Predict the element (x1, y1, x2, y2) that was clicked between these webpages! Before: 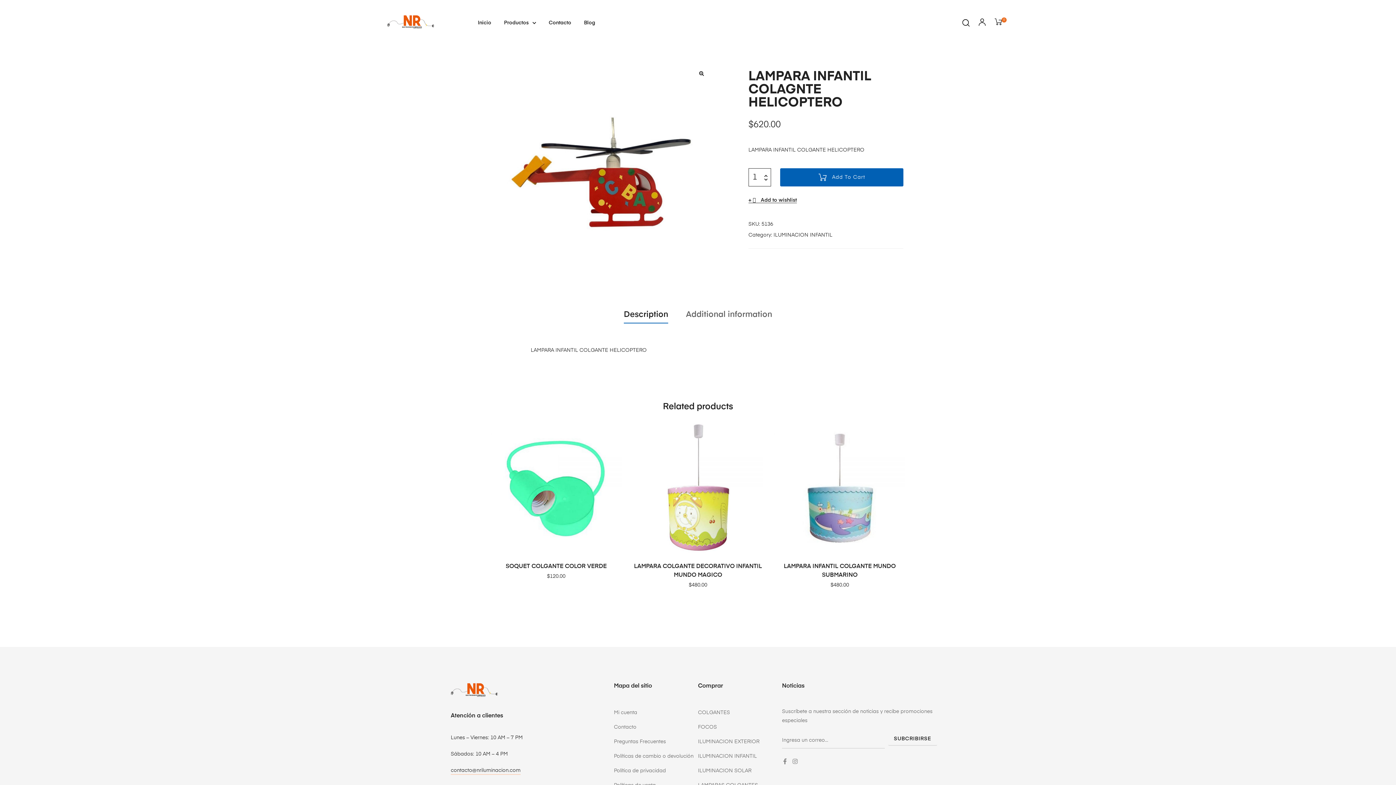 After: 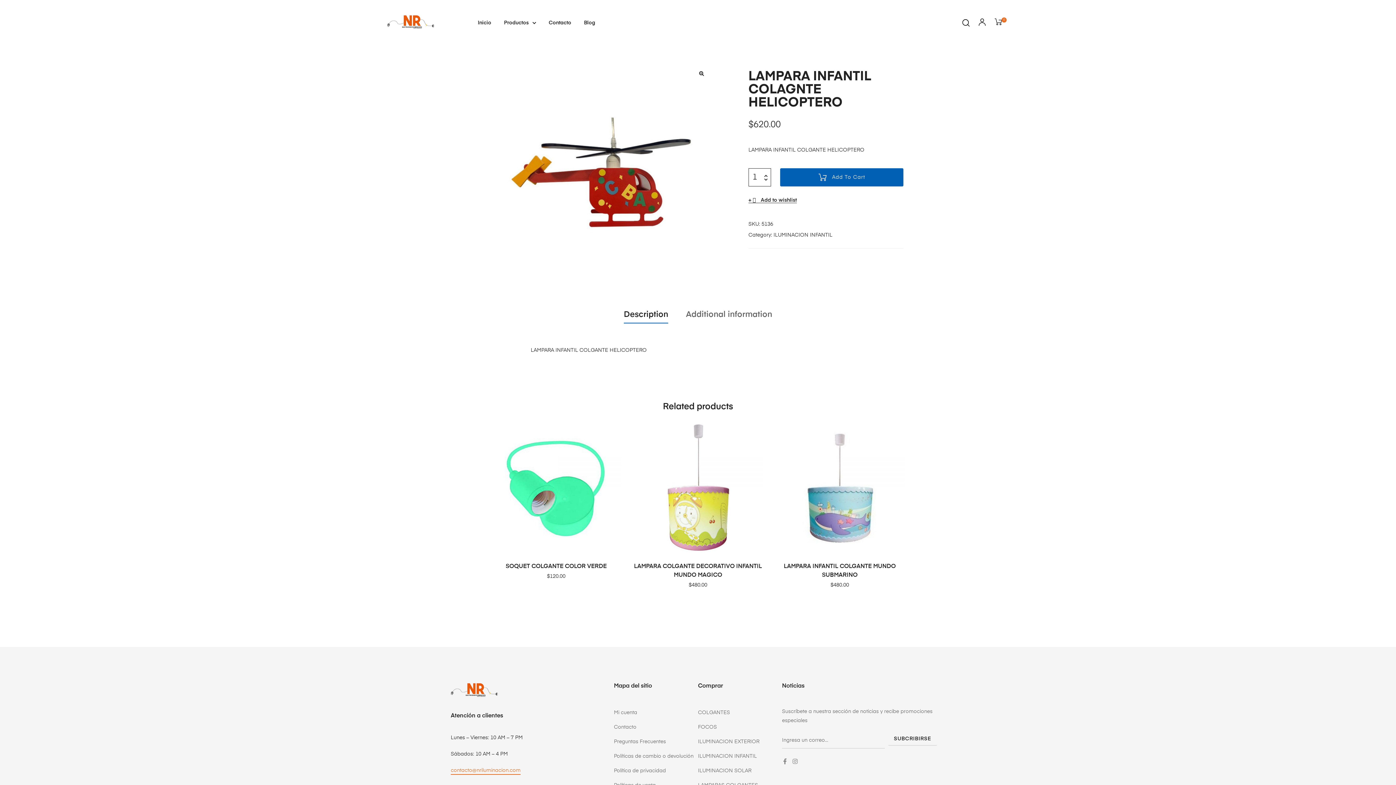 Action: label: contacto@nriluminacion.com bbox: (450, 768, 520, 775)